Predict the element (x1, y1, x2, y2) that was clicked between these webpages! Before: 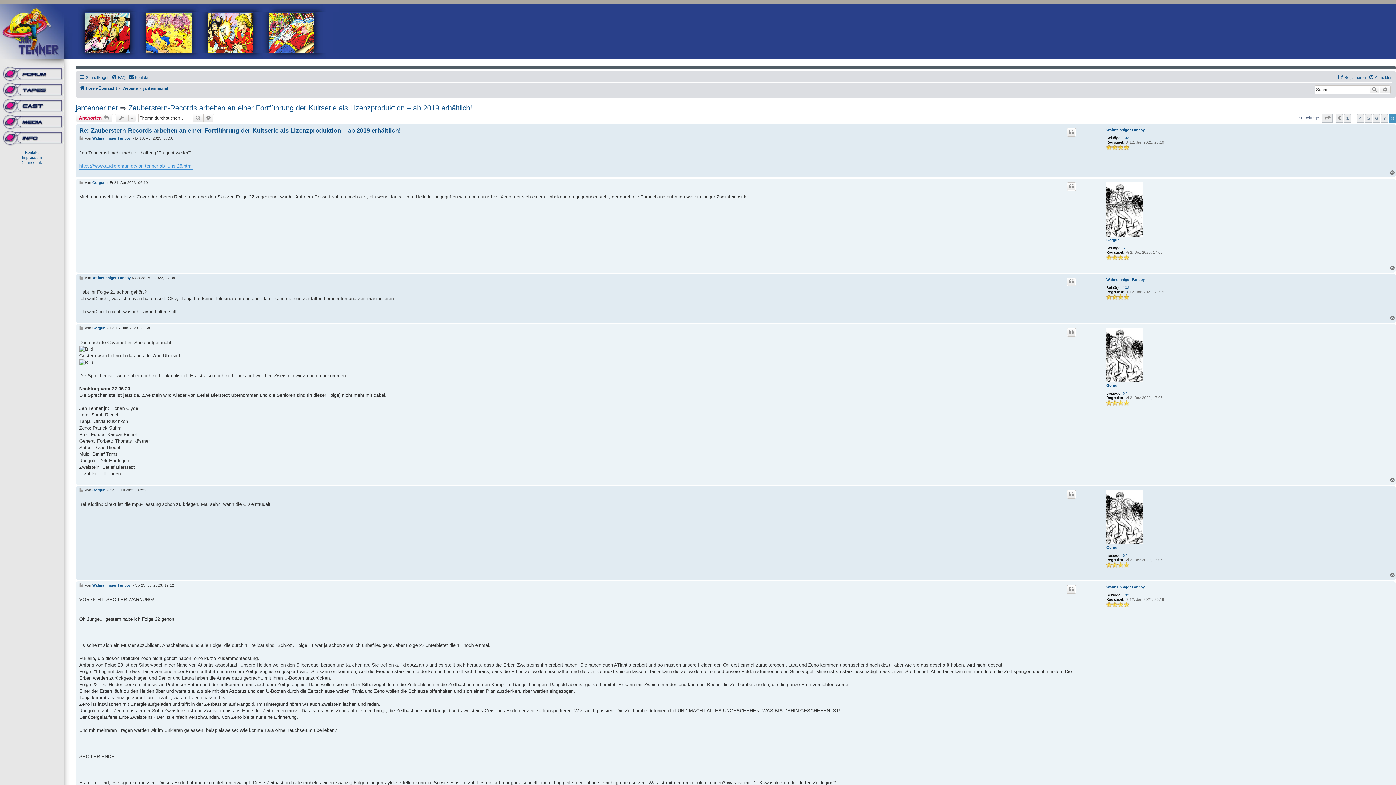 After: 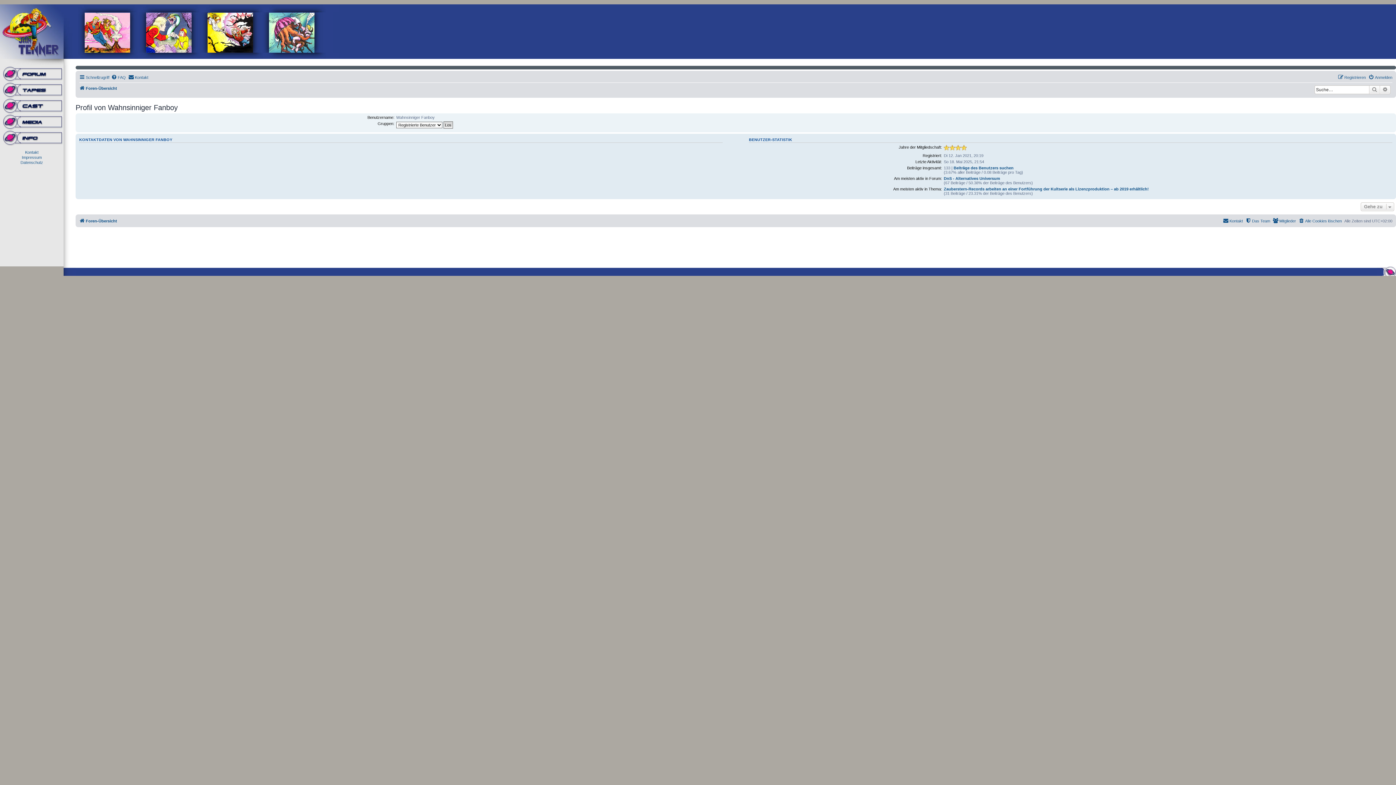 Action: label: Wahnsinniger Fanboy bbox: (92, 583, 130, 587)